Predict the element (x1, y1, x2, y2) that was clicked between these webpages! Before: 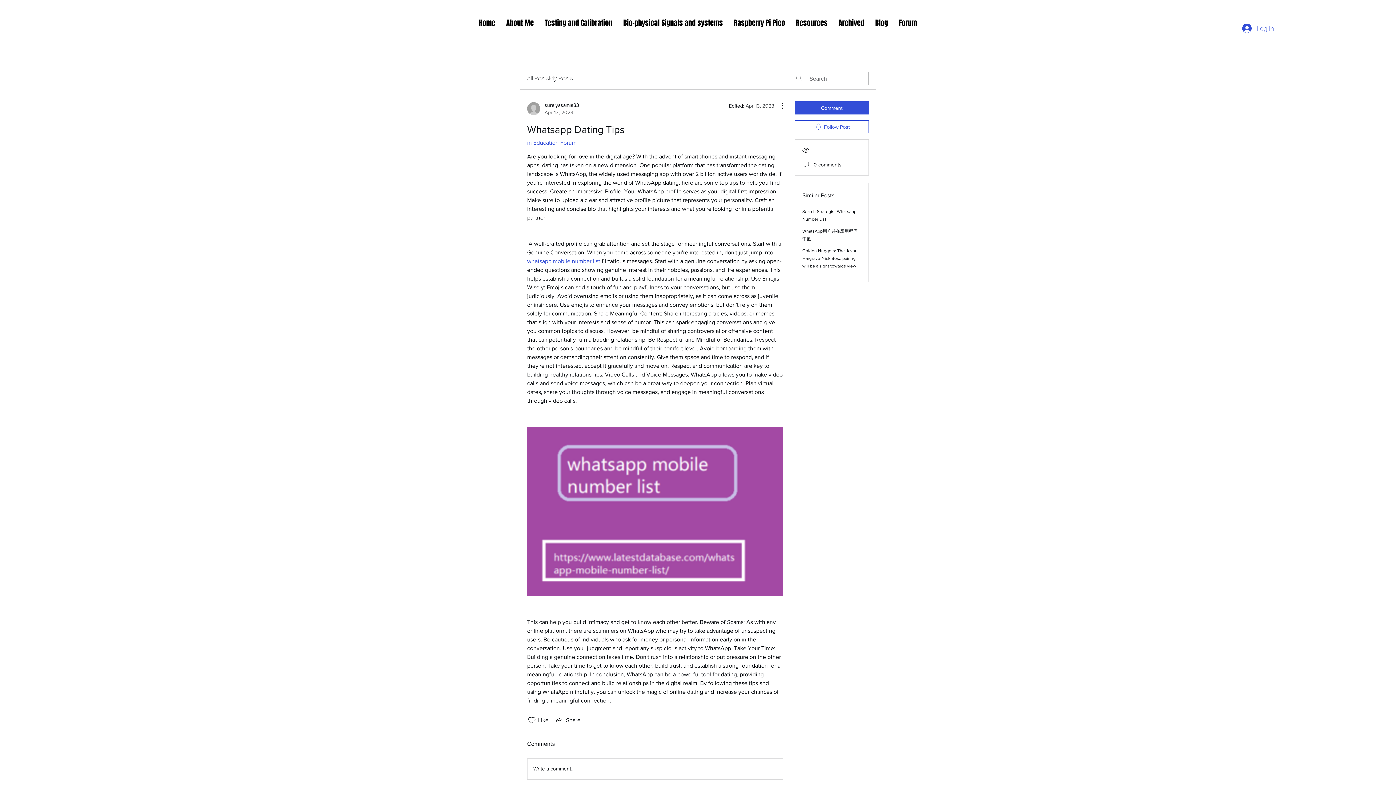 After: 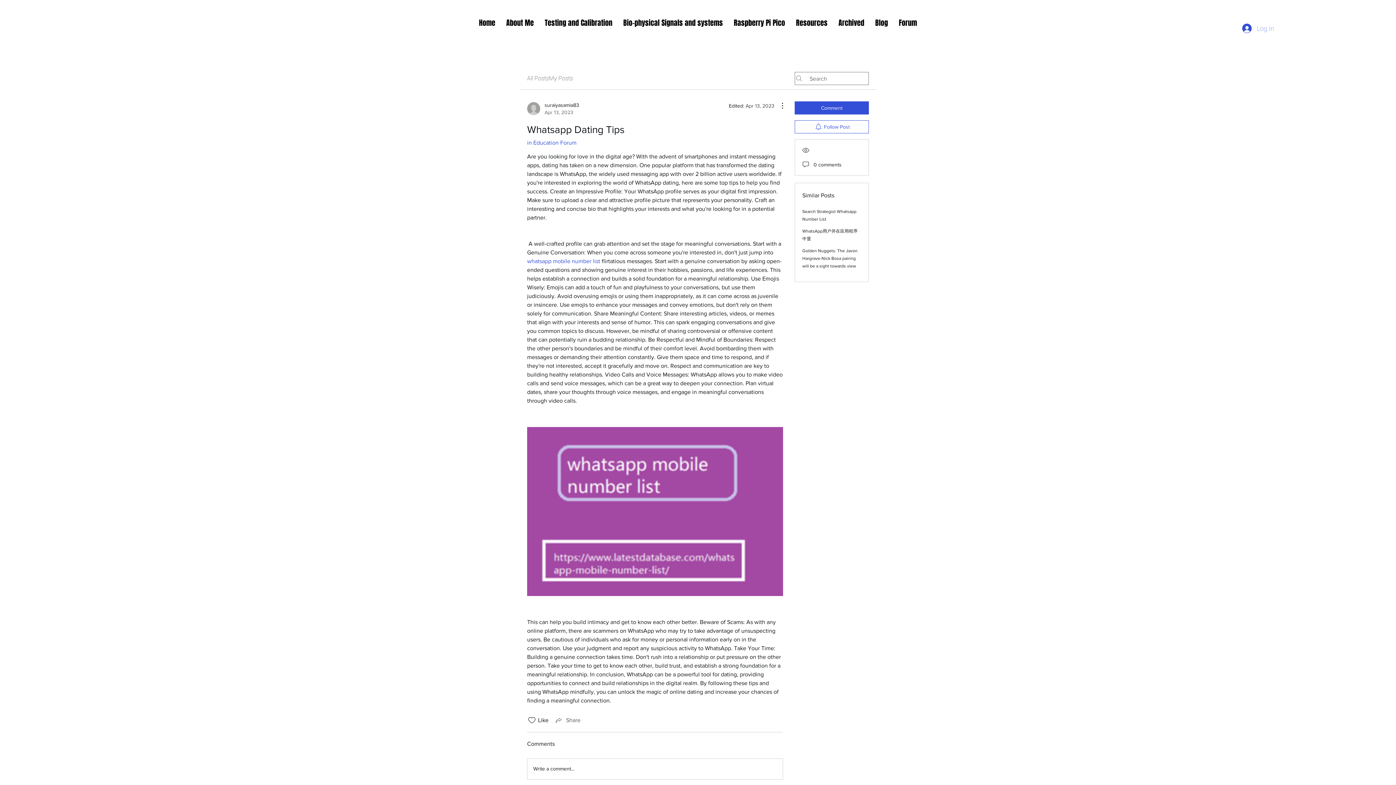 Action: bbox: (554, 716, 580, 724) label: Share via link